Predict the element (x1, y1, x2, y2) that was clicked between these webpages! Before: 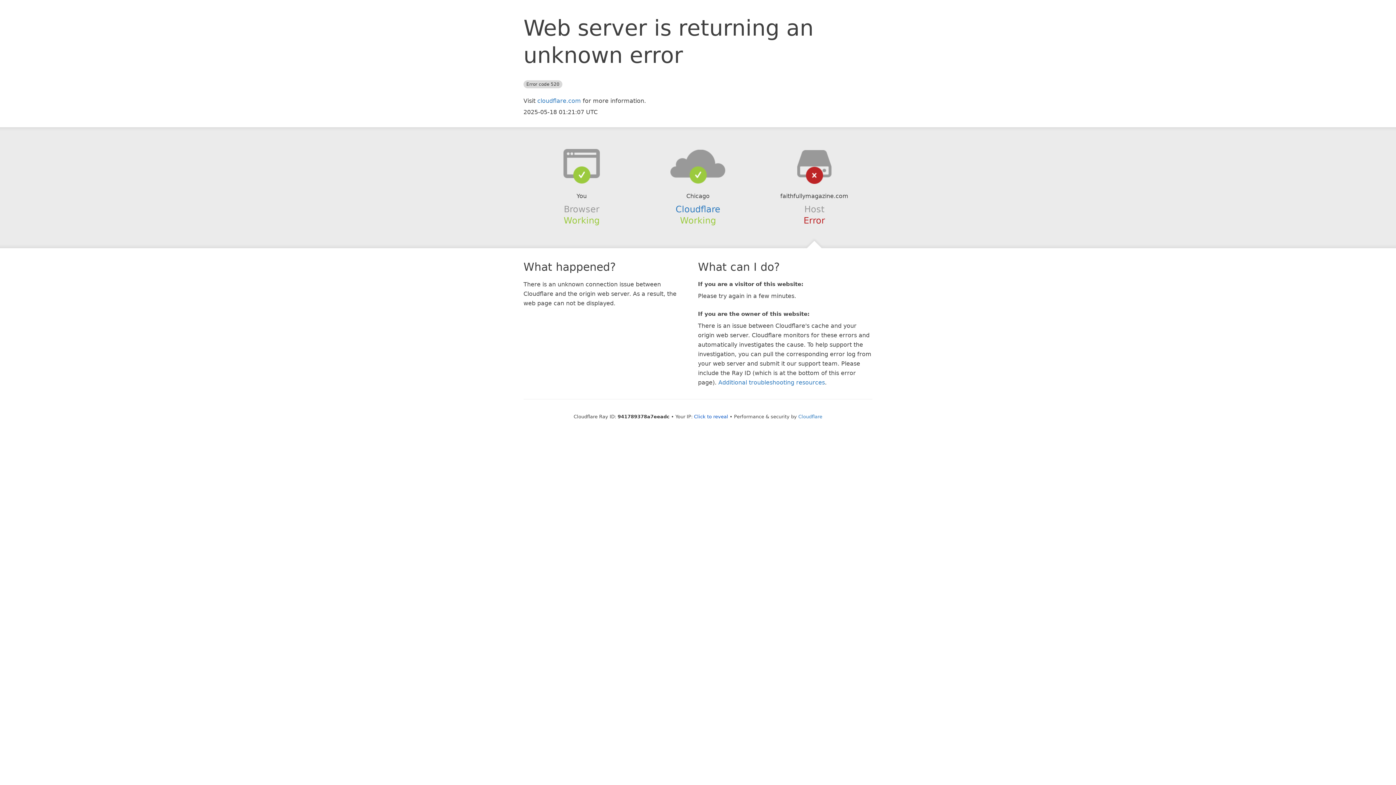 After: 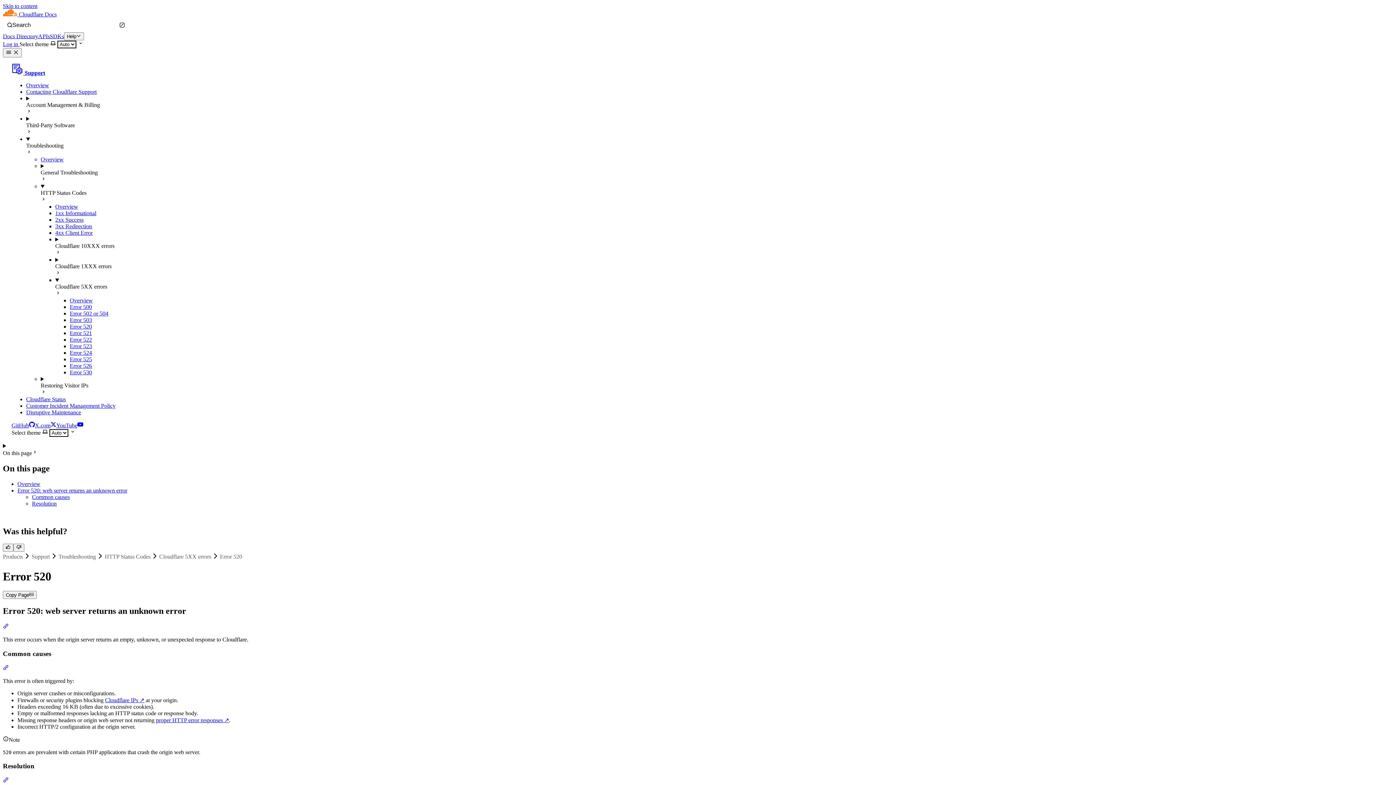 Action: label: Additional troubleshooting resources bbox: (718, 379, 825, 386)